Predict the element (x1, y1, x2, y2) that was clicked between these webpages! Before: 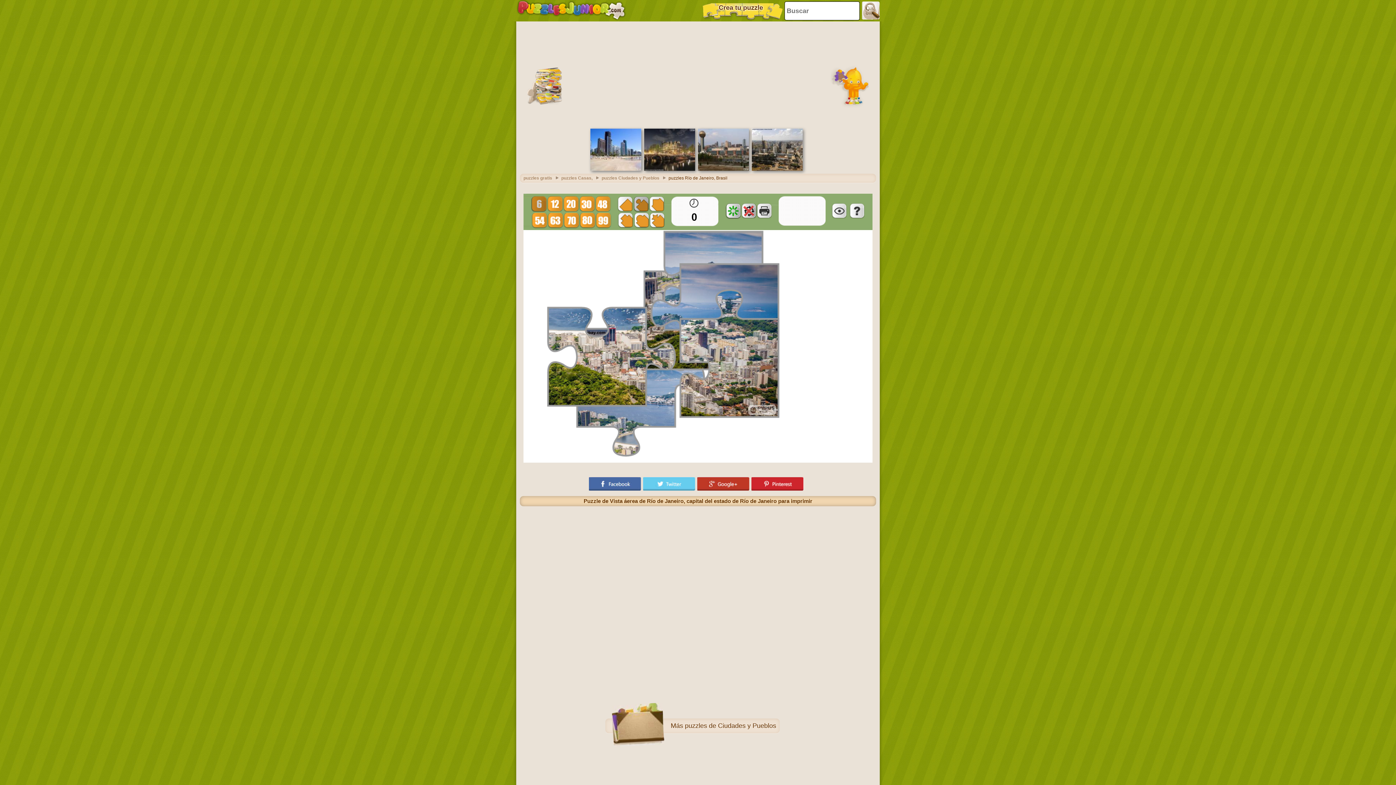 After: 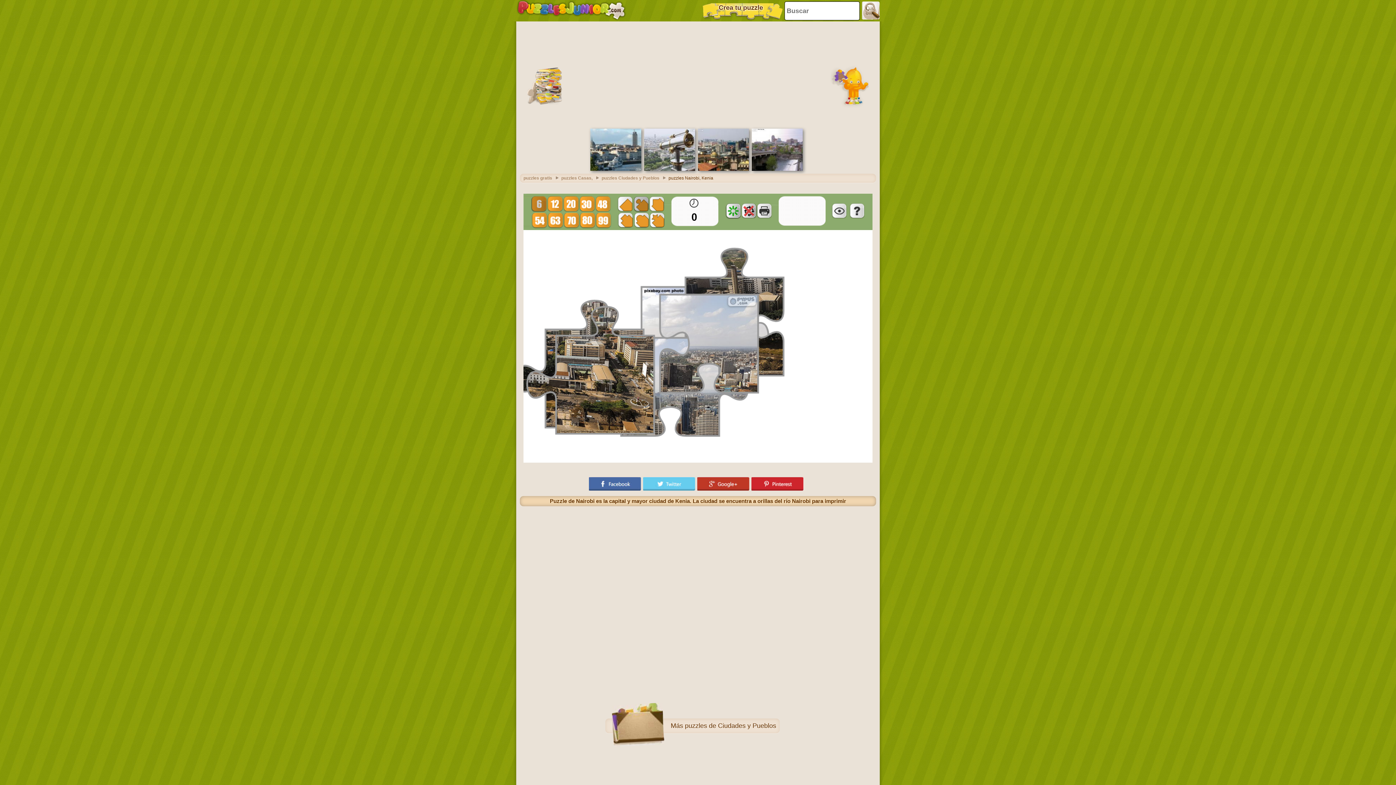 Action: bbox: (752, 166, 802, 172)